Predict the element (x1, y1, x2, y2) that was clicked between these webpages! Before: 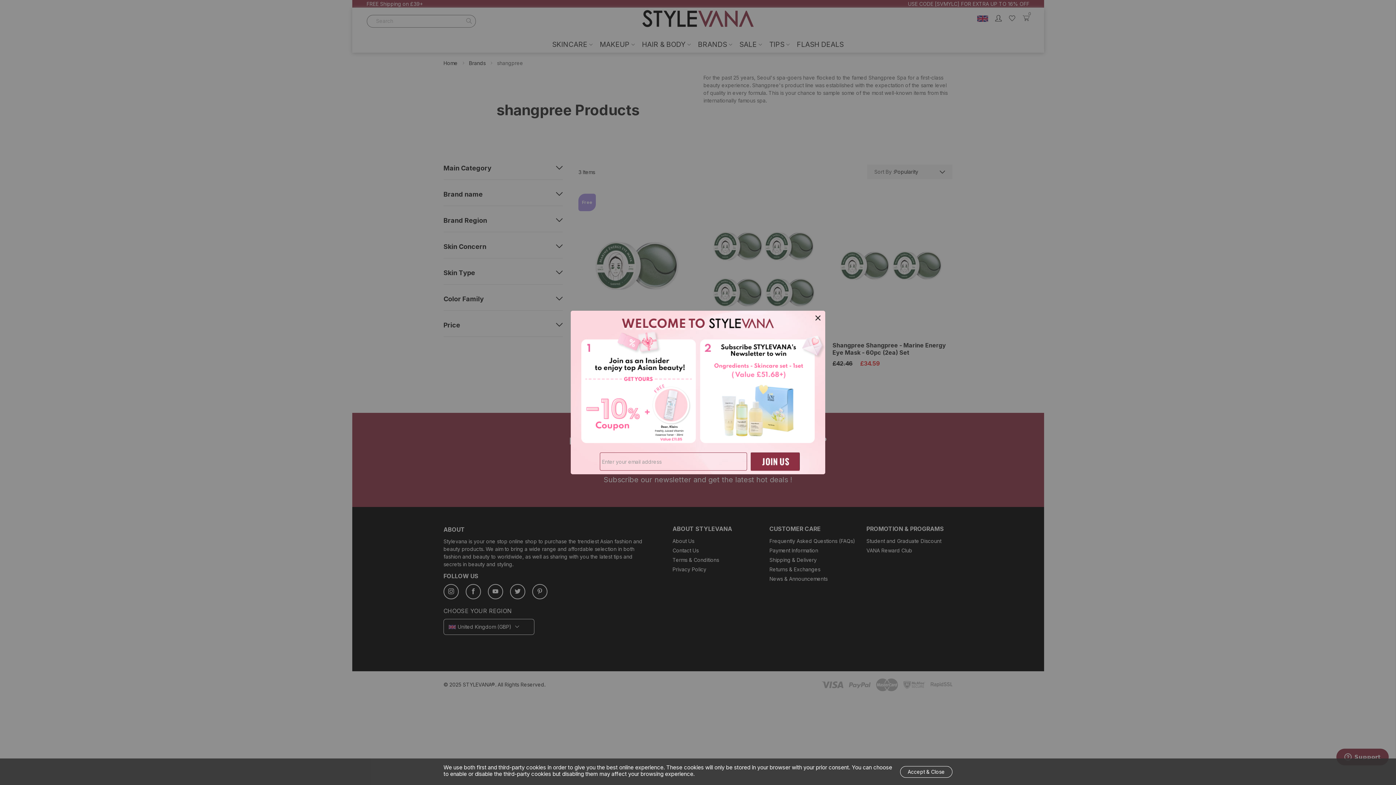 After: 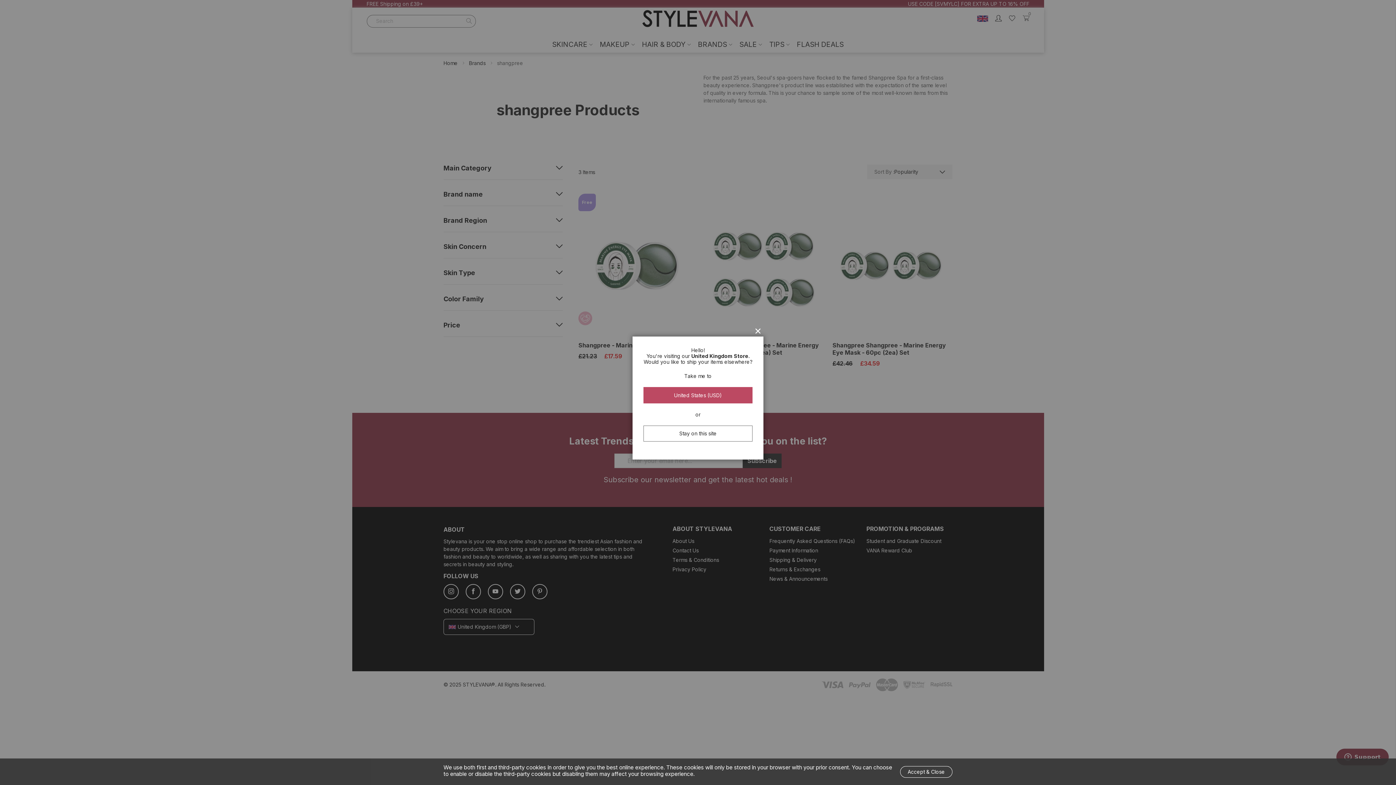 Action: label: Close bbox: (812, 312, 823, 323)